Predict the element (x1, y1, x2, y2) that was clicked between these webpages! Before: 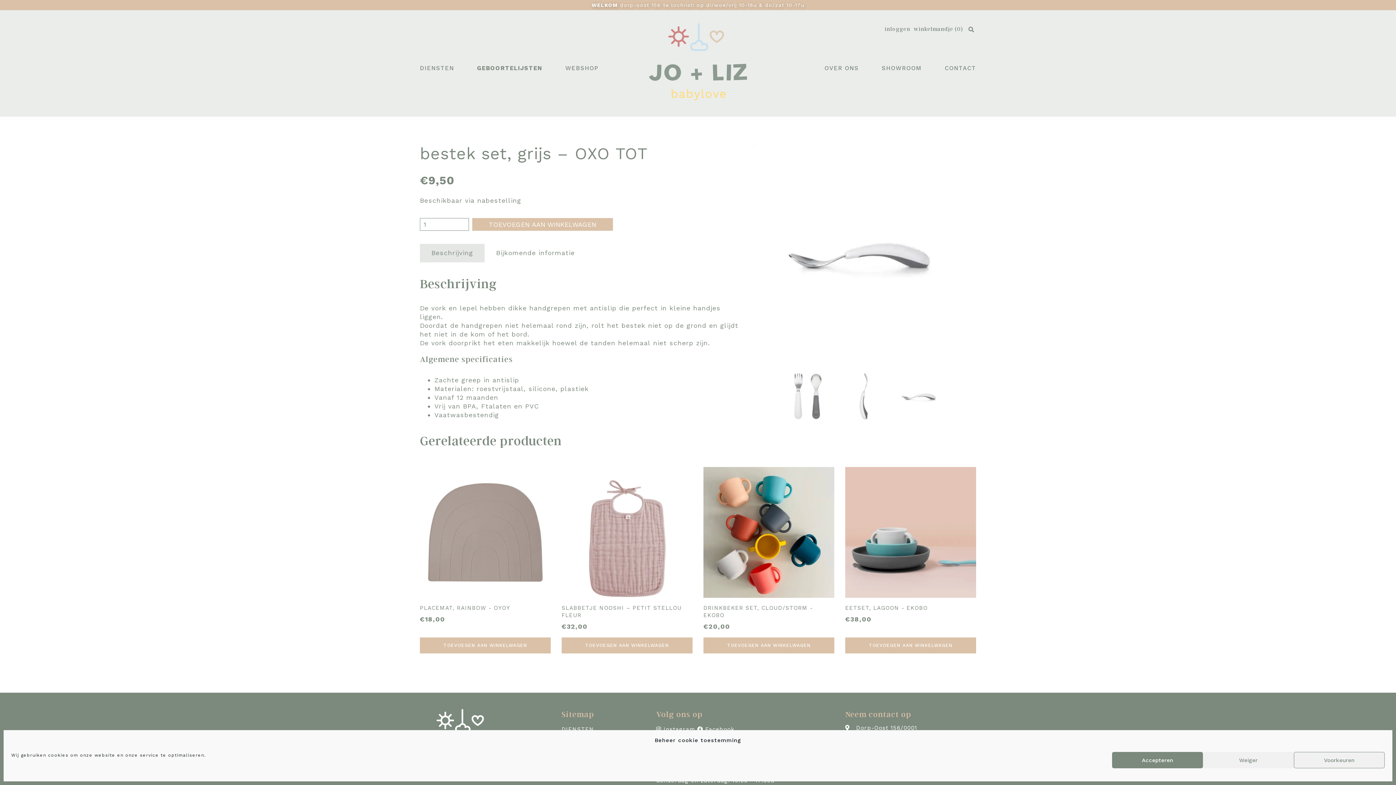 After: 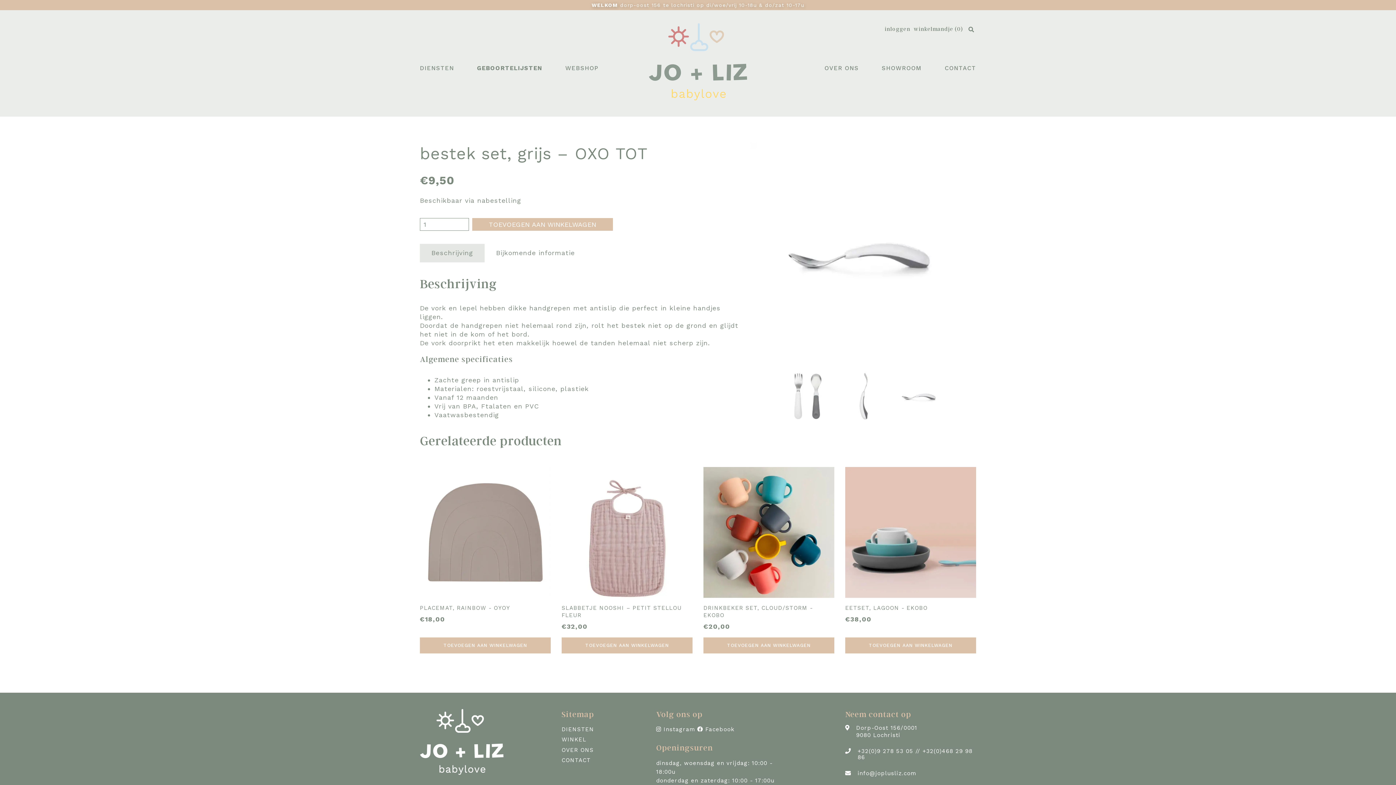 Action: bbox: (1112, 752, 1203, 768) label: Accepteren